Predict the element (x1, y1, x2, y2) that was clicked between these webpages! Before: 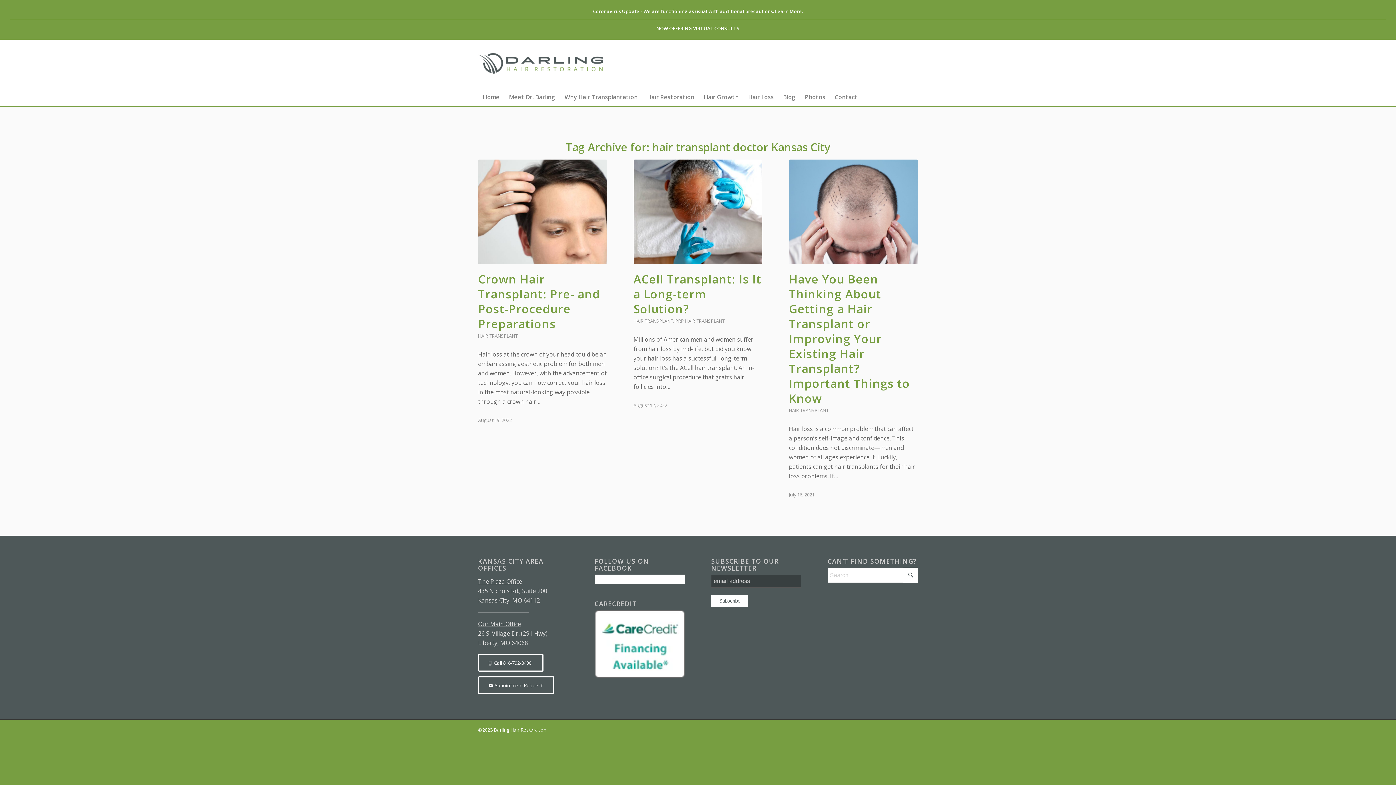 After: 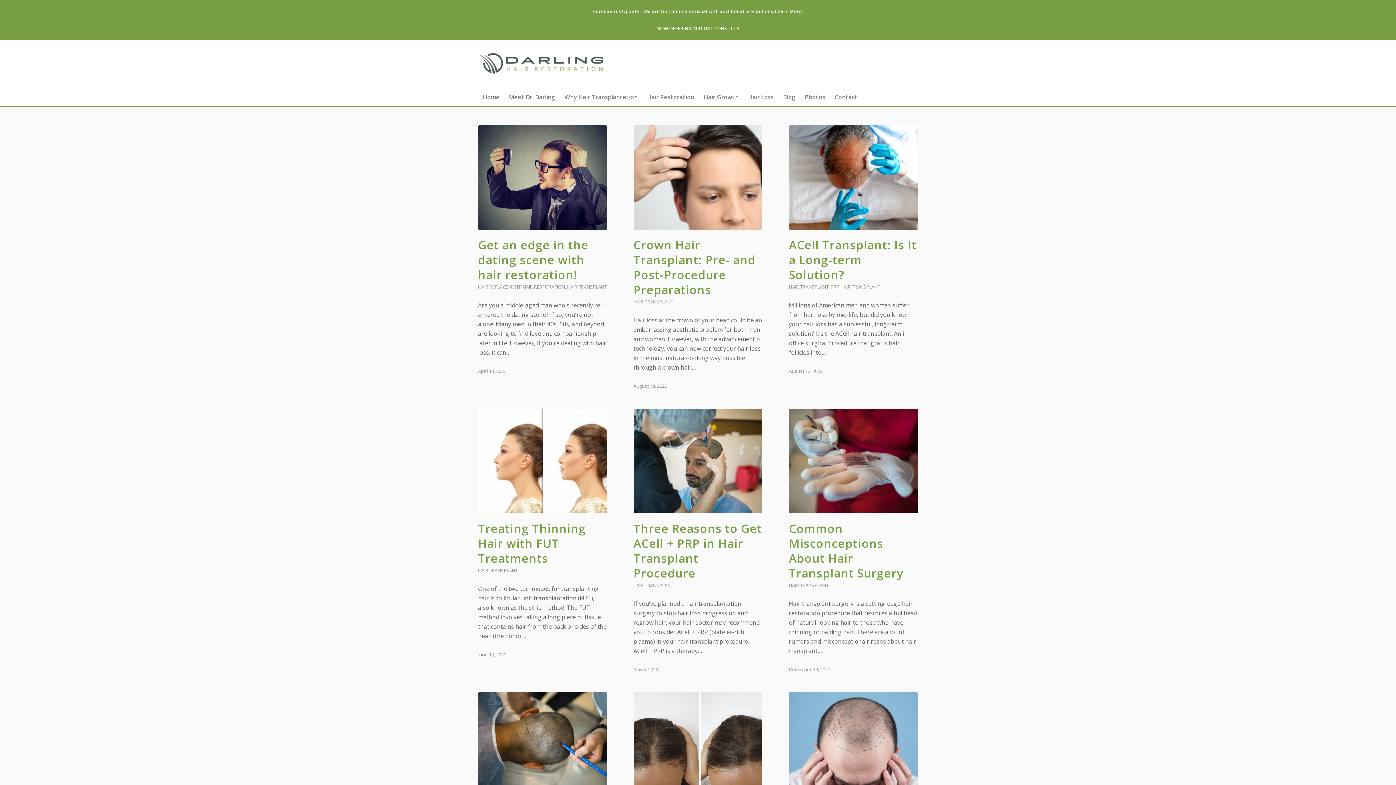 Action: label: HAIR TRANSPLANT bbox: (789, 407, 828, 413)